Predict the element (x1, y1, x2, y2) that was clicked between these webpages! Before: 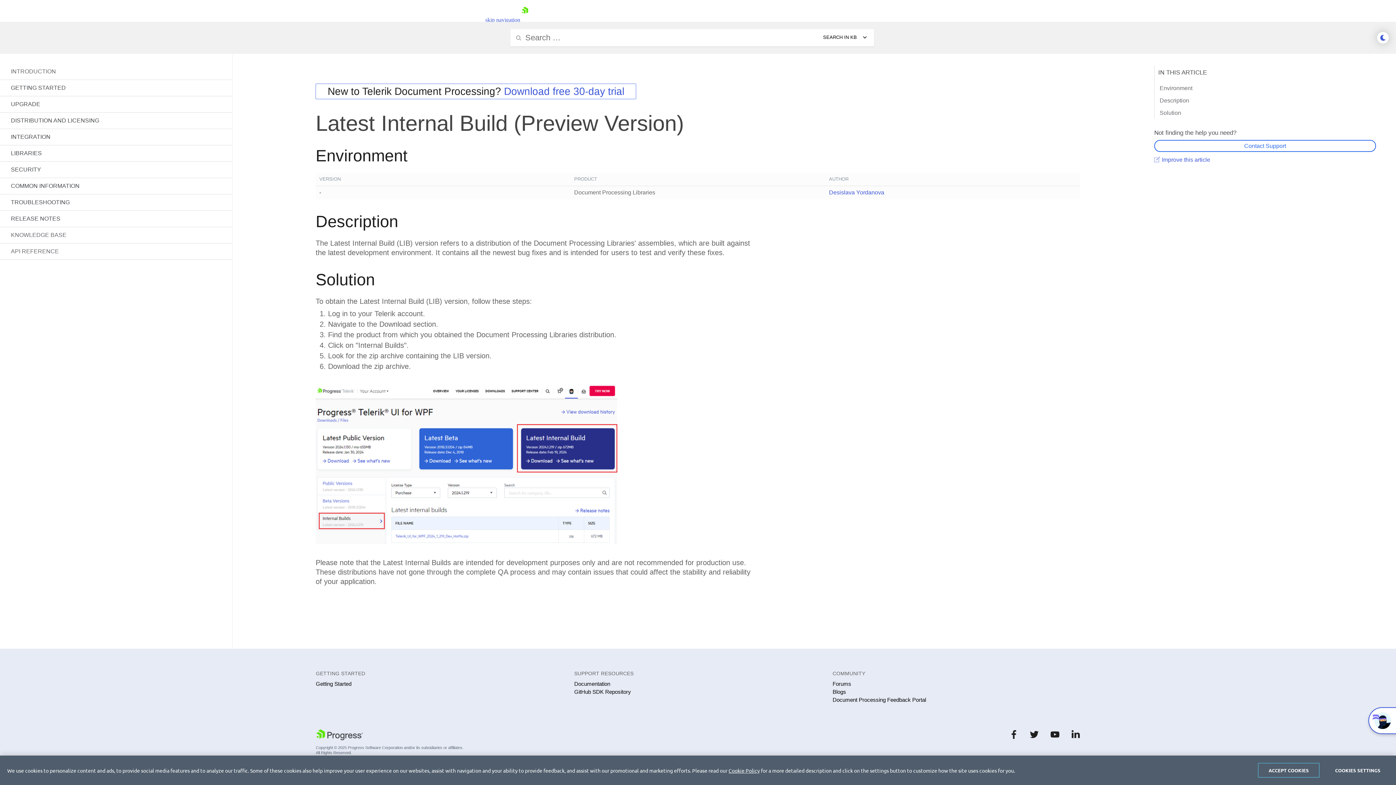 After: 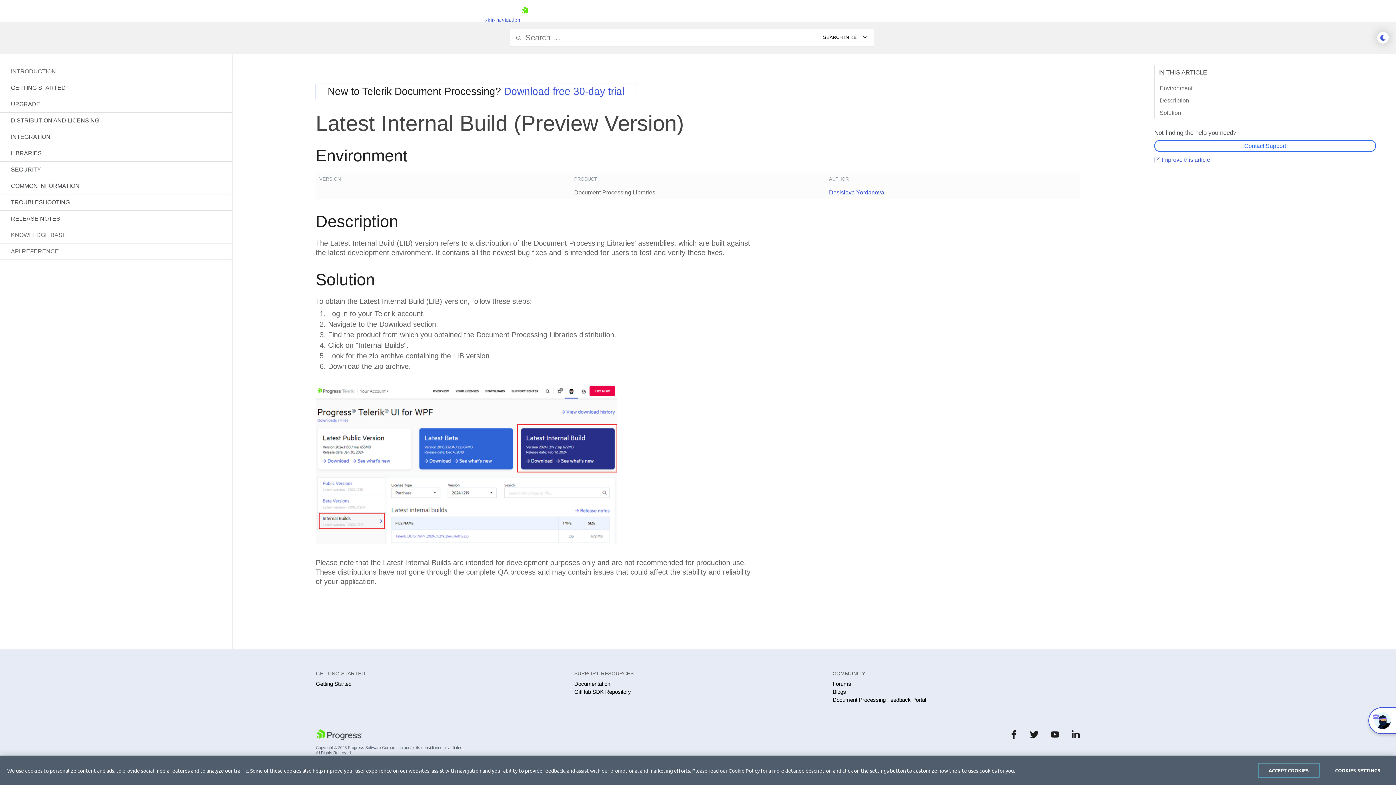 Action: label: Cookie Policy bbox: (728, 767, 760, 774)